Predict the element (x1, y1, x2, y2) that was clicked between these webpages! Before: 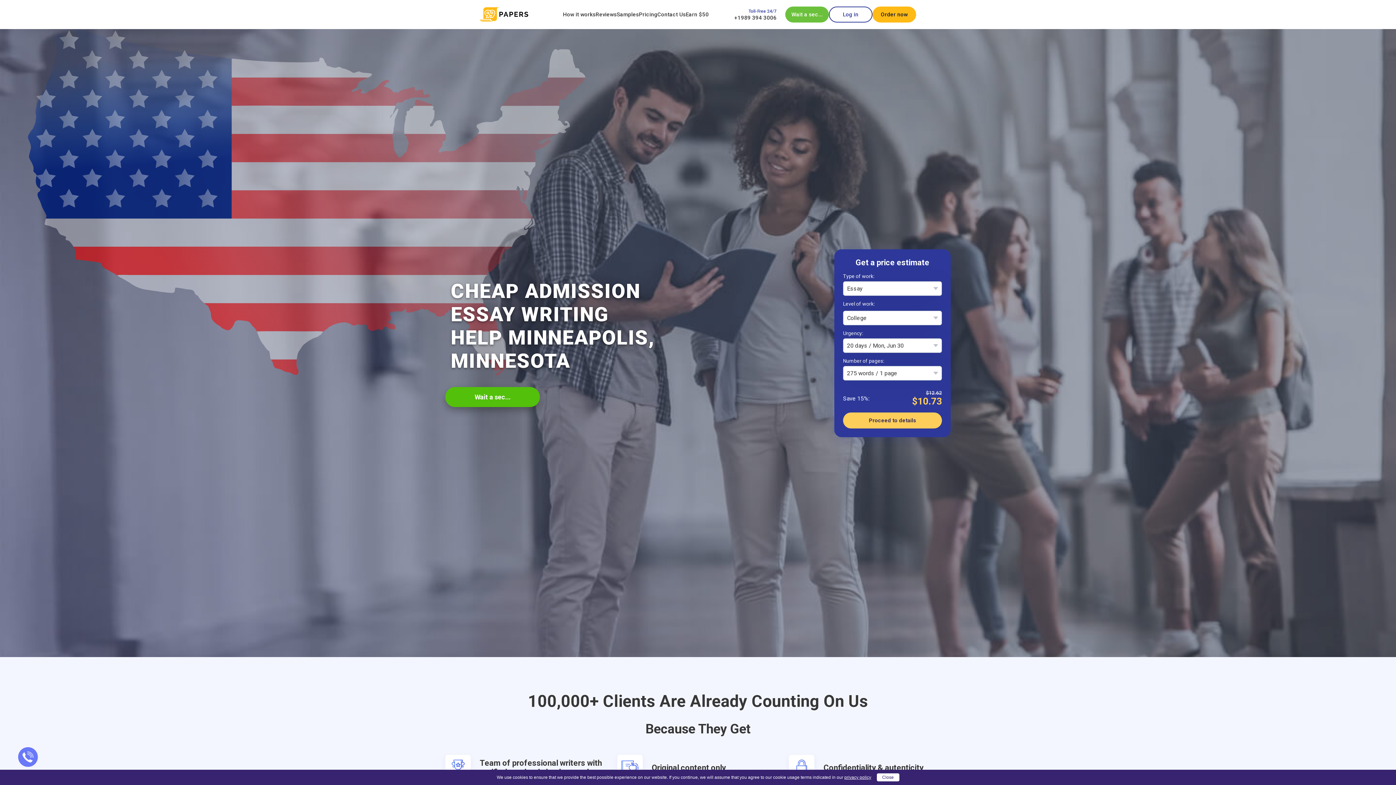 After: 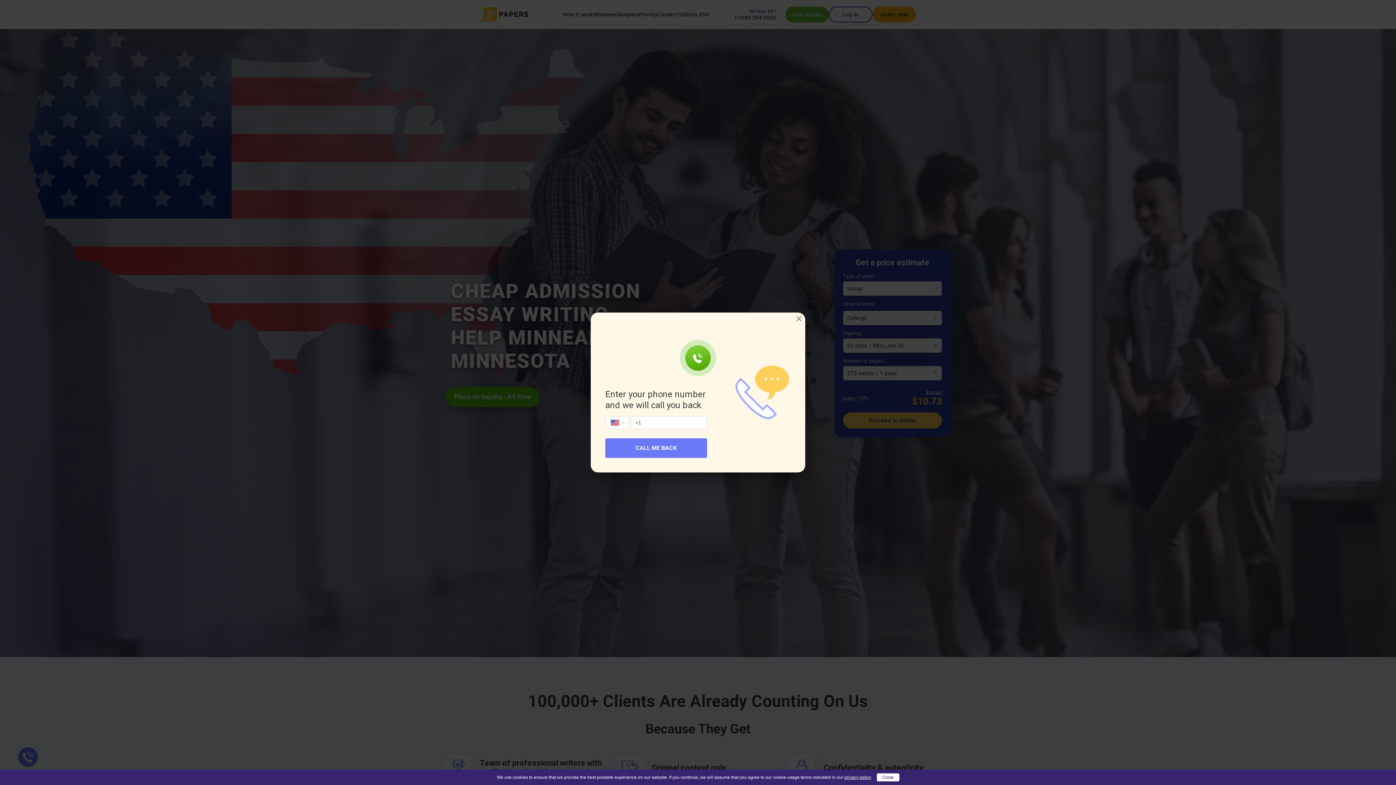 Action: label: Toll-Free 24/7

+1989 394 3006 bbox: (734, 8, 776, 21)